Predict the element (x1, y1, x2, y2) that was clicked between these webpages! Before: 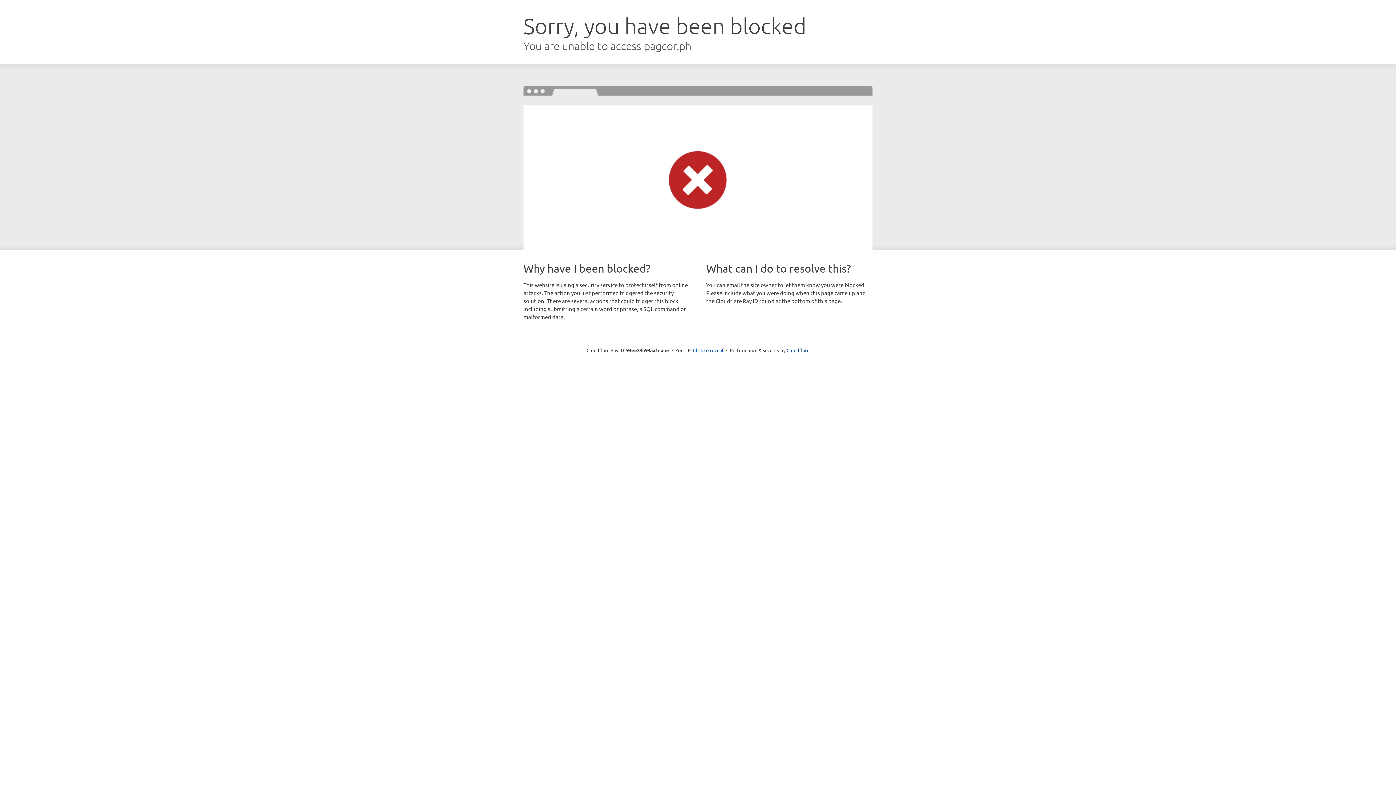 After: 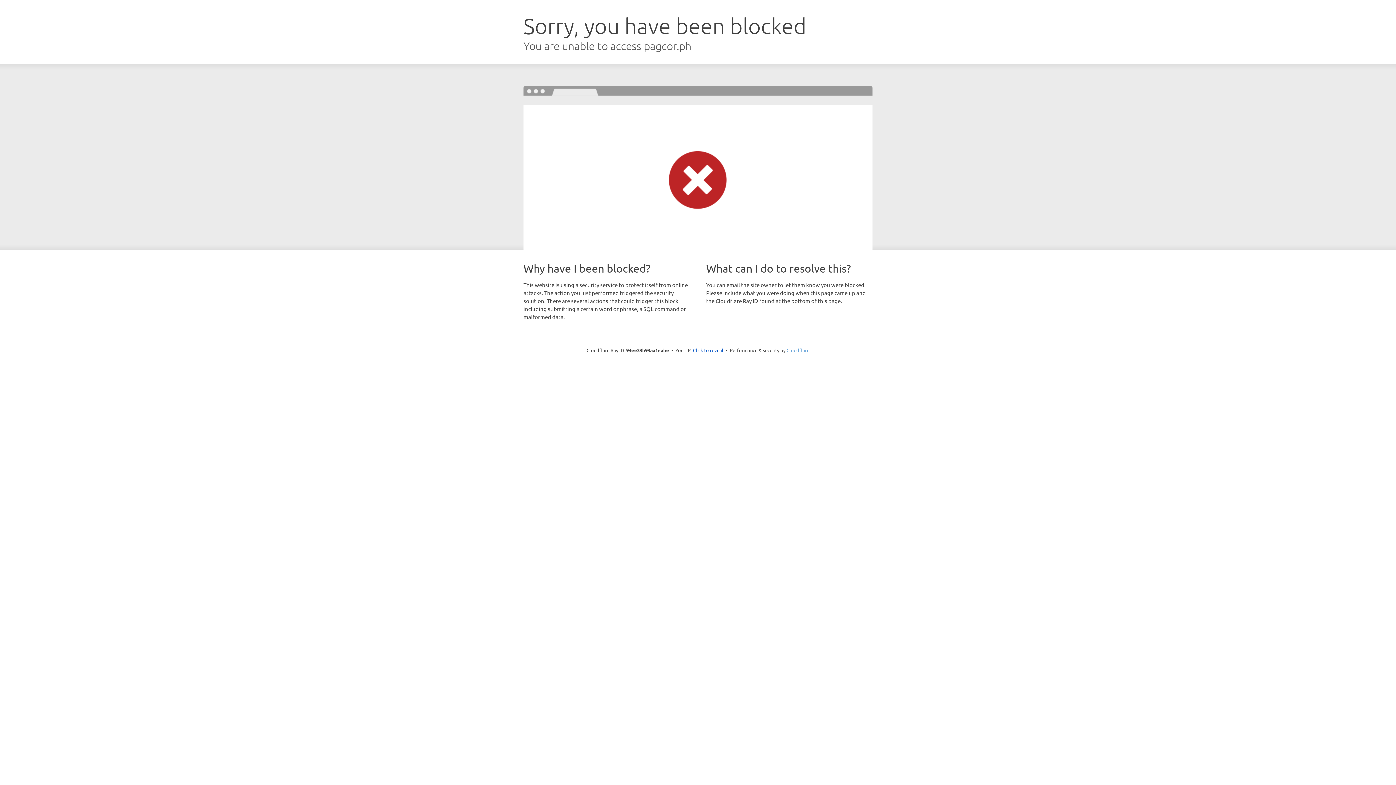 Action: bbox: (786, 347, 809, 353) label: Cloudflare